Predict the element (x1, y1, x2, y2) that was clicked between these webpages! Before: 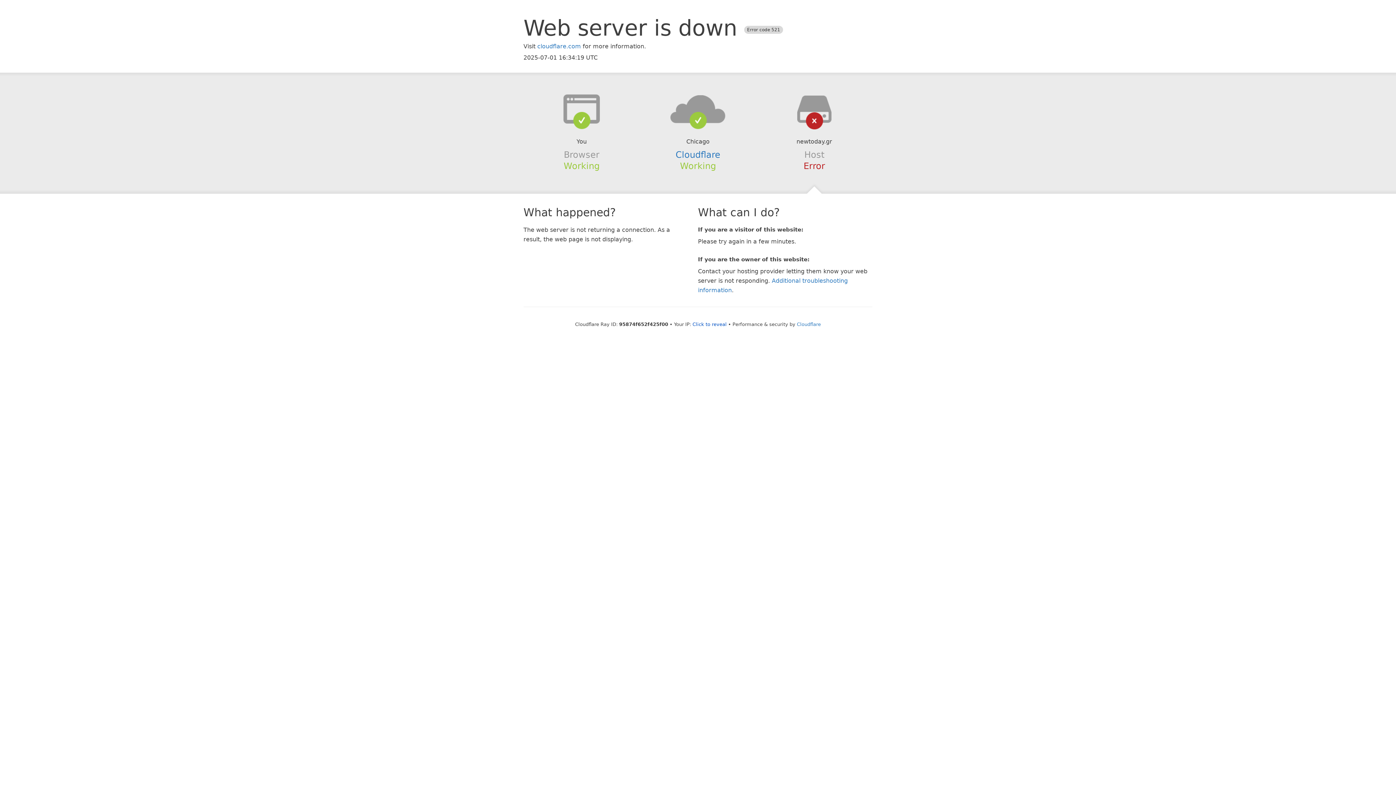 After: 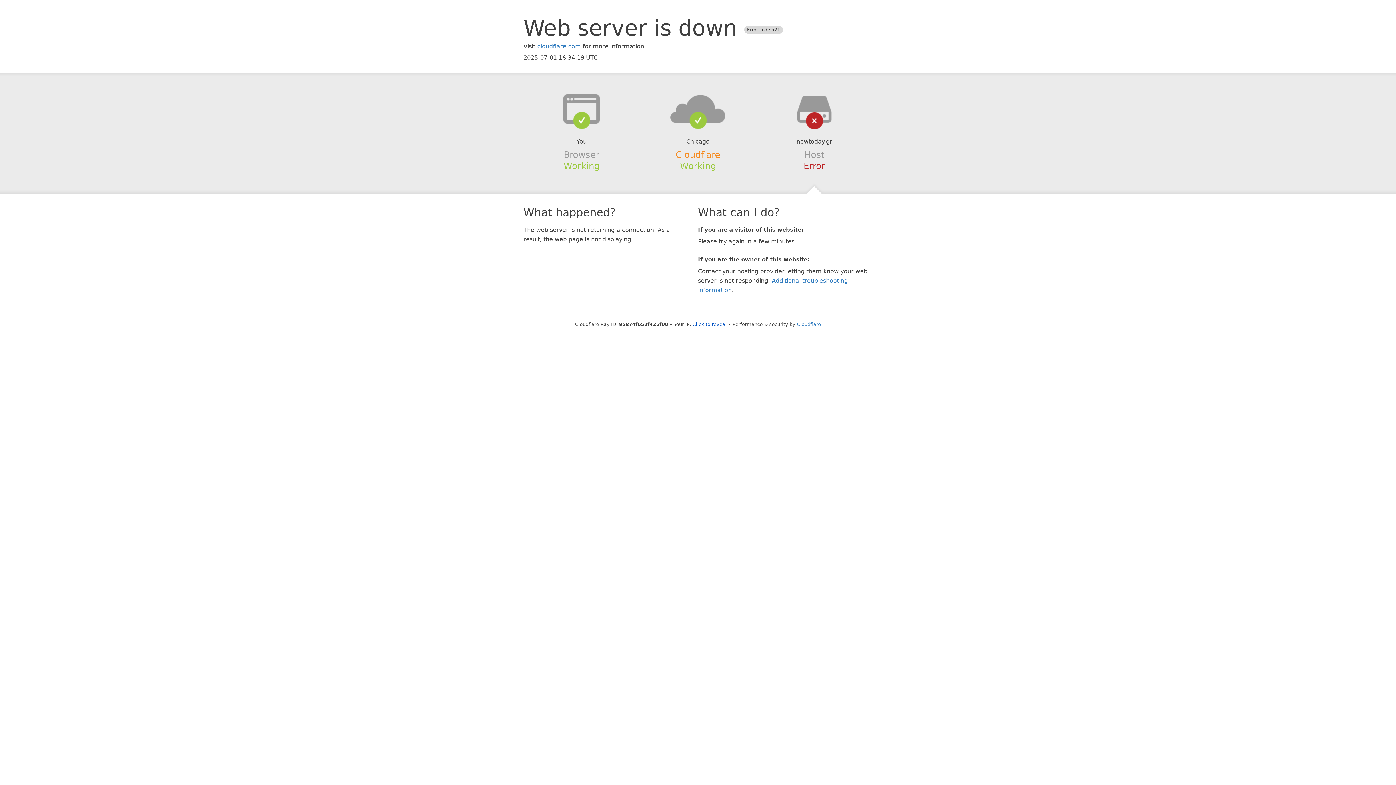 Action: bbox: (675, 149, 720, 159) label: Cloudflare